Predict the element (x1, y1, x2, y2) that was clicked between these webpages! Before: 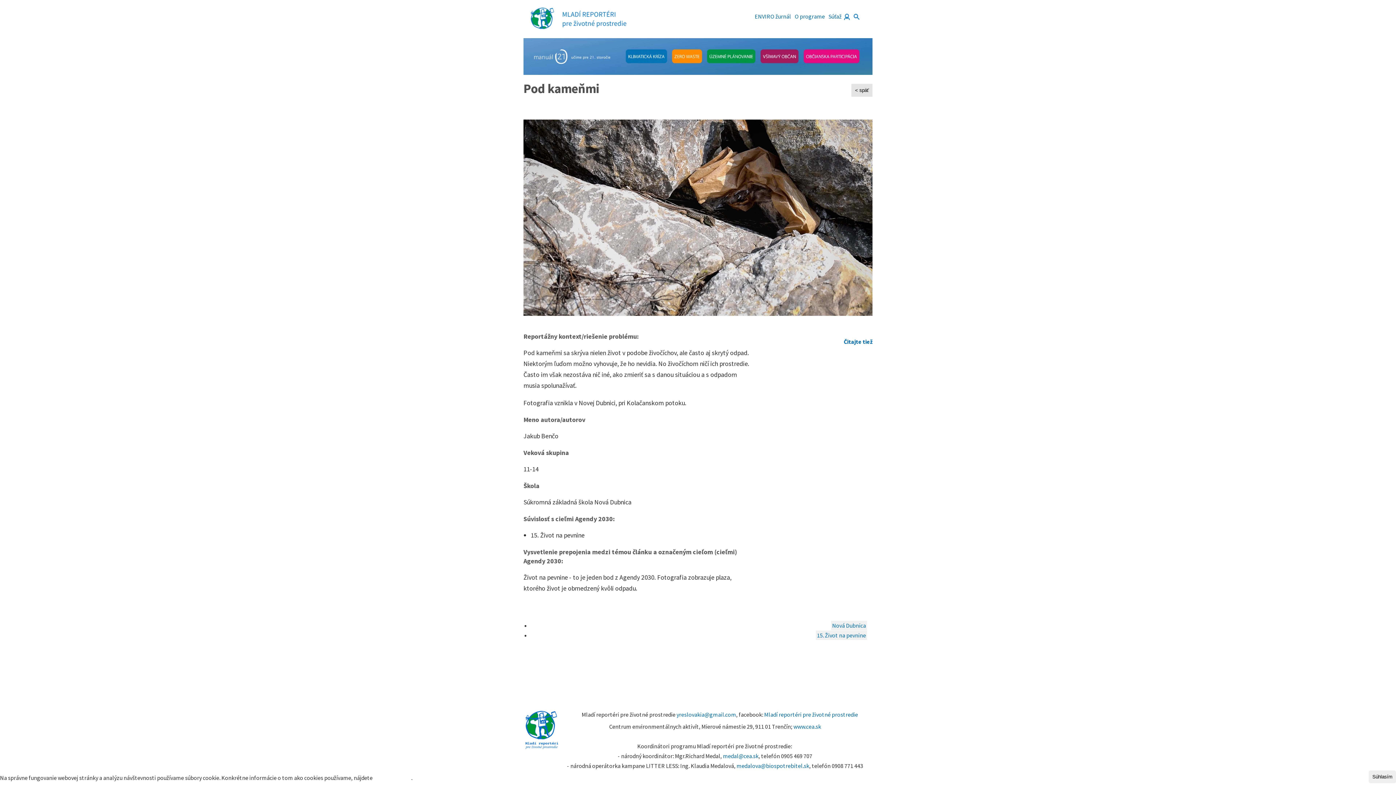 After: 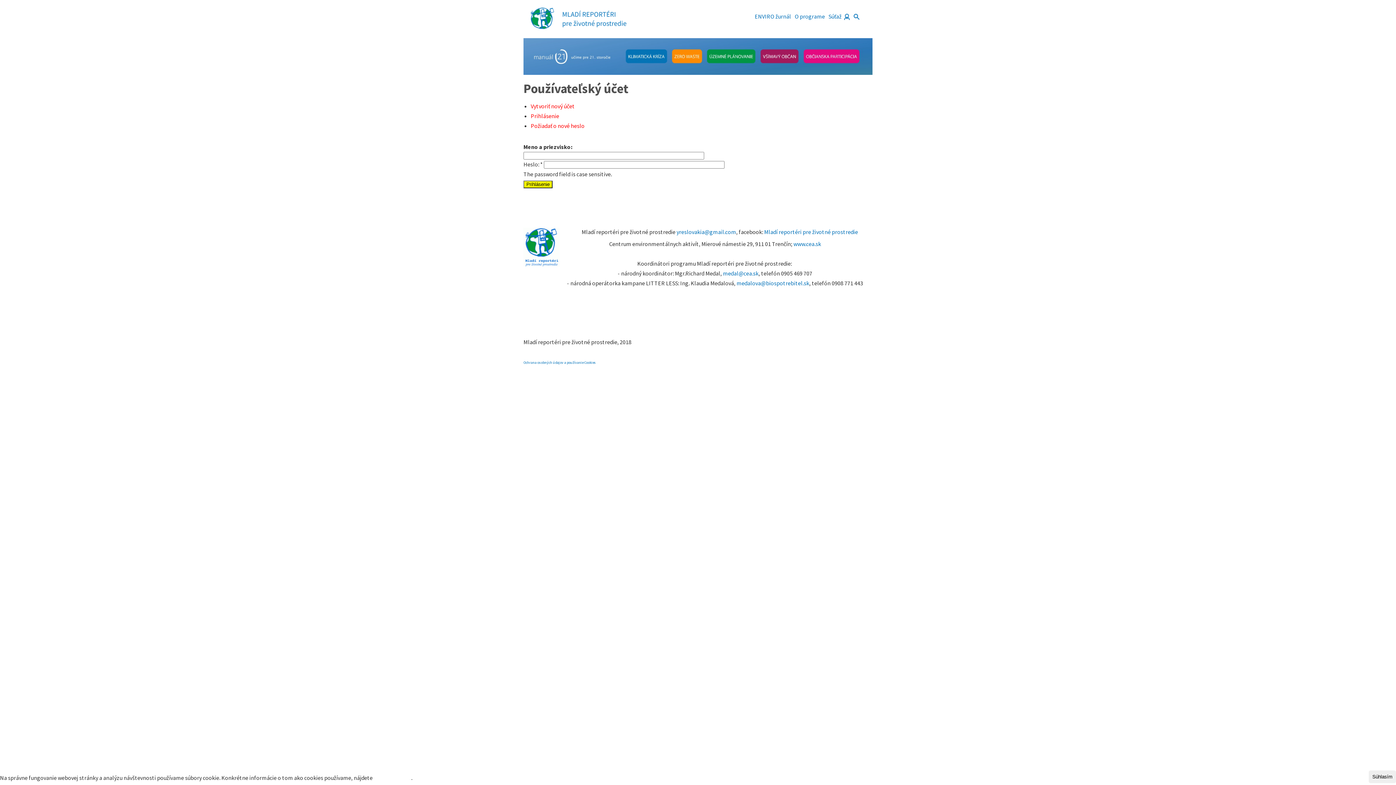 Action: bbox: (843, 10, 852, 25) label: Používateľ stránky